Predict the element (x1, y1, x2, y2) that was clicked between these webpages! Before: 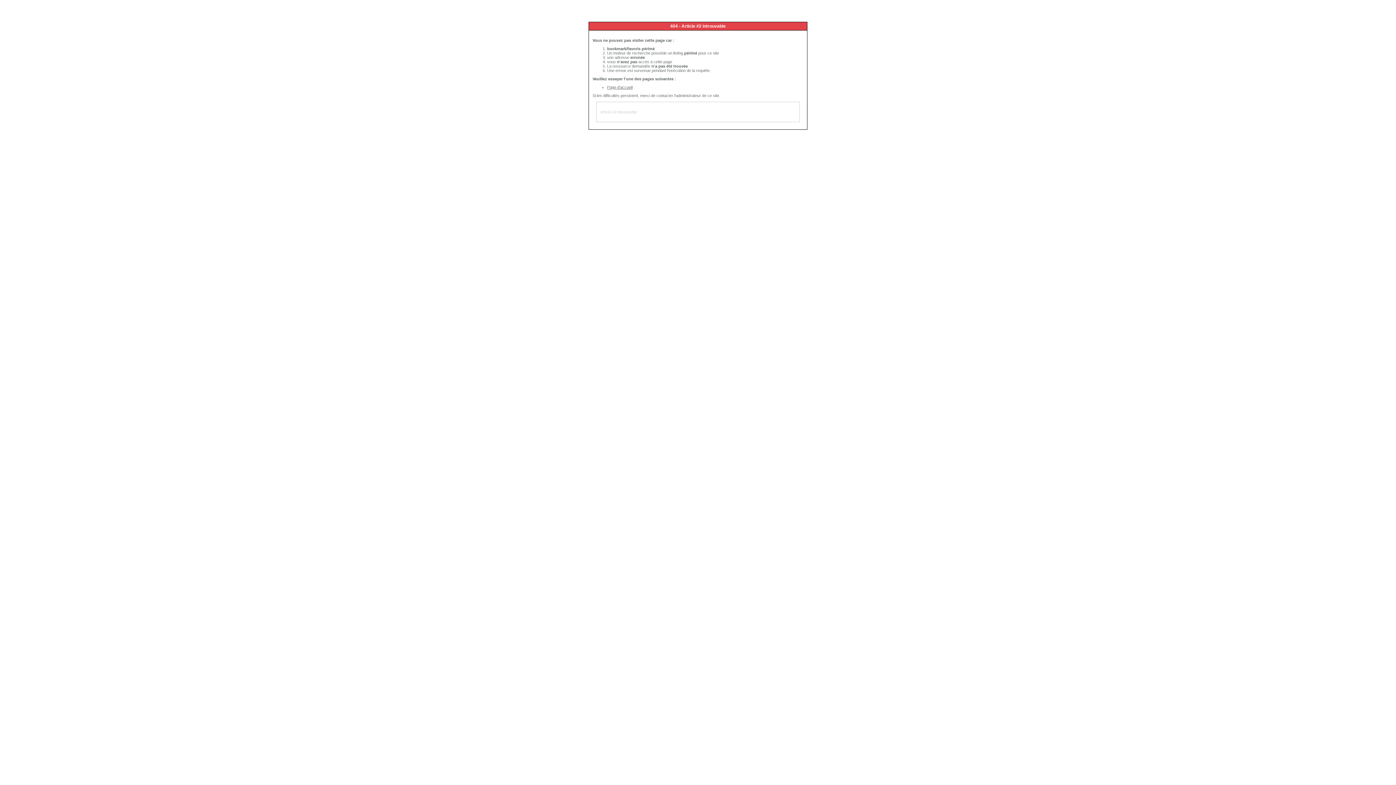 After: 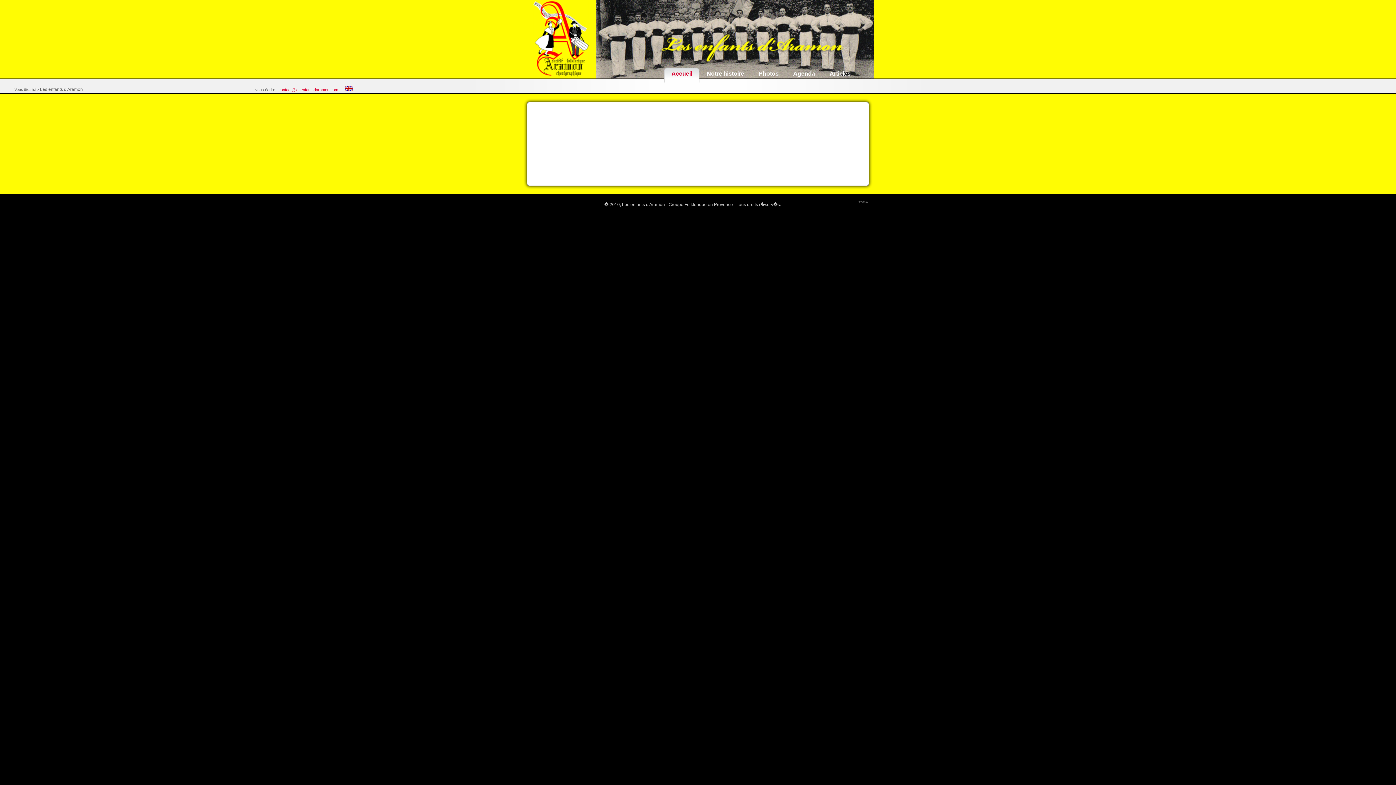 Action: label: Page d'accueil bbox: (607, 85, 632, 89)